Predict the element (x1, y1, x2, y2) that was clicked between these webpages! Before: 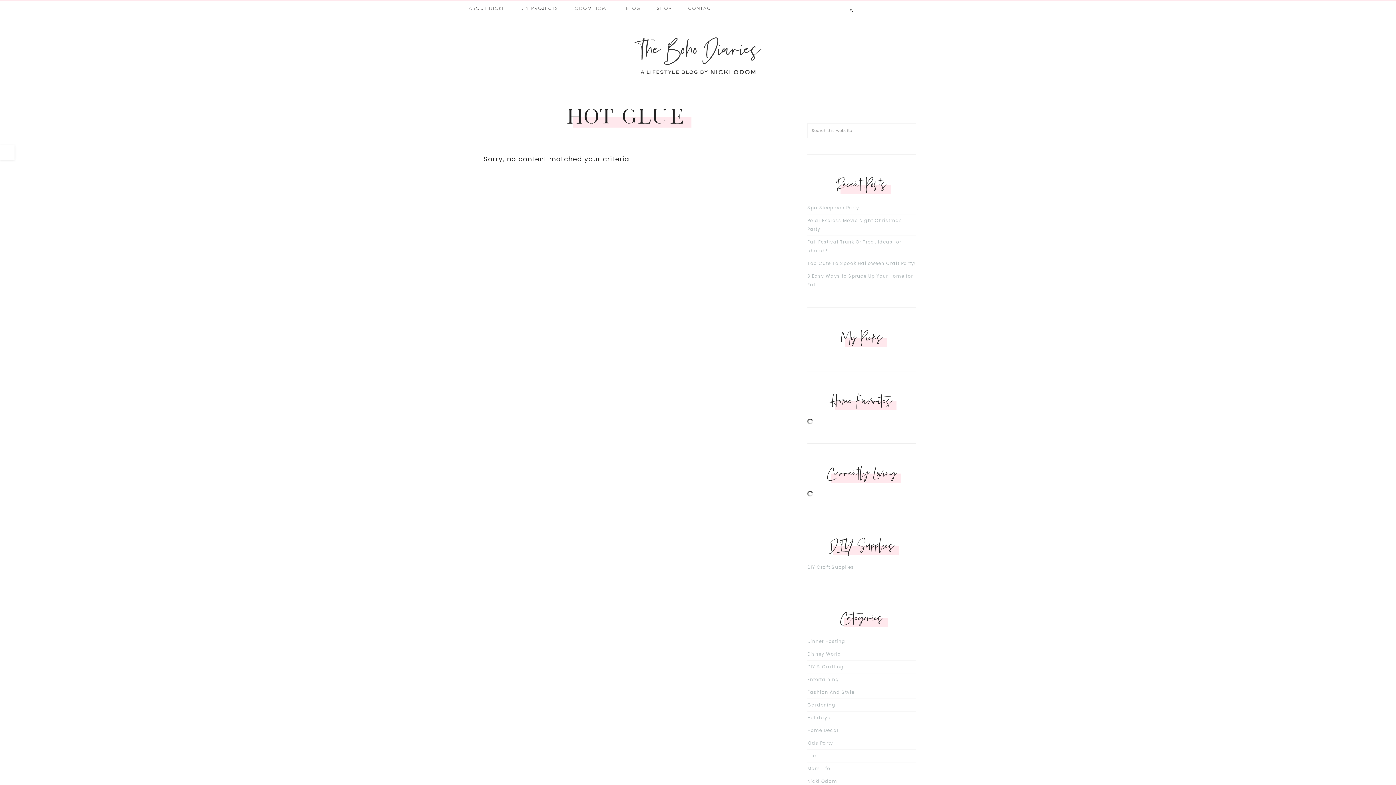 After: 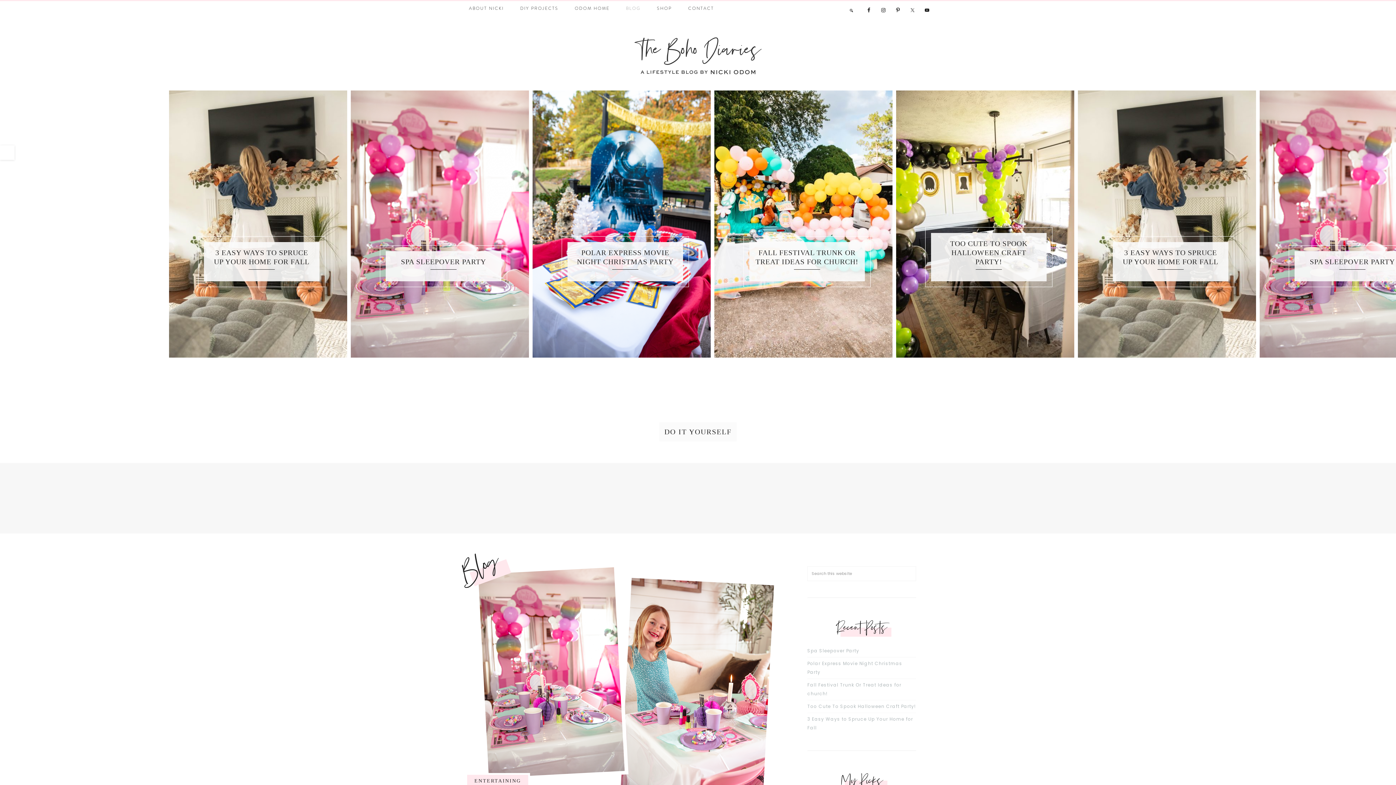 Action: label: BLOG bbox: (618, 1, 648, 15)